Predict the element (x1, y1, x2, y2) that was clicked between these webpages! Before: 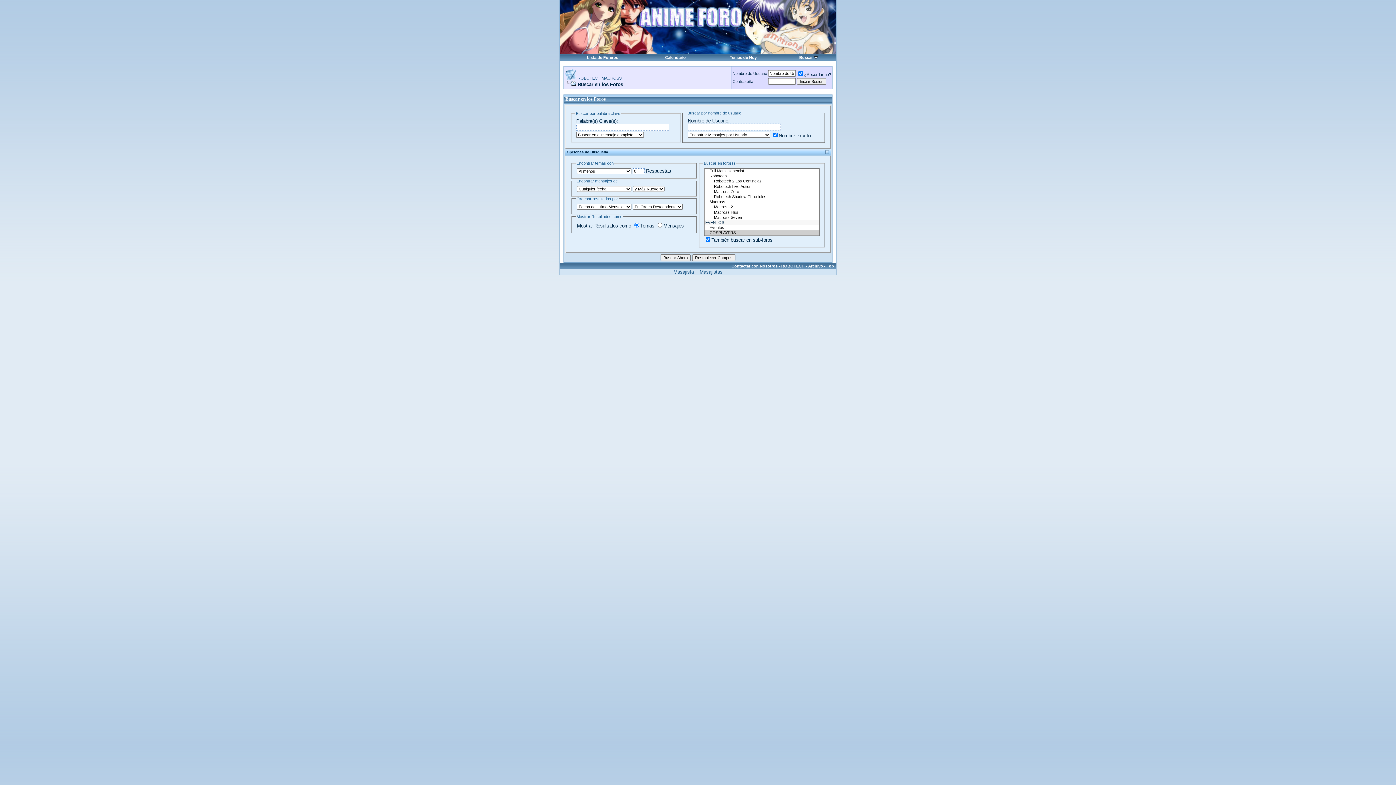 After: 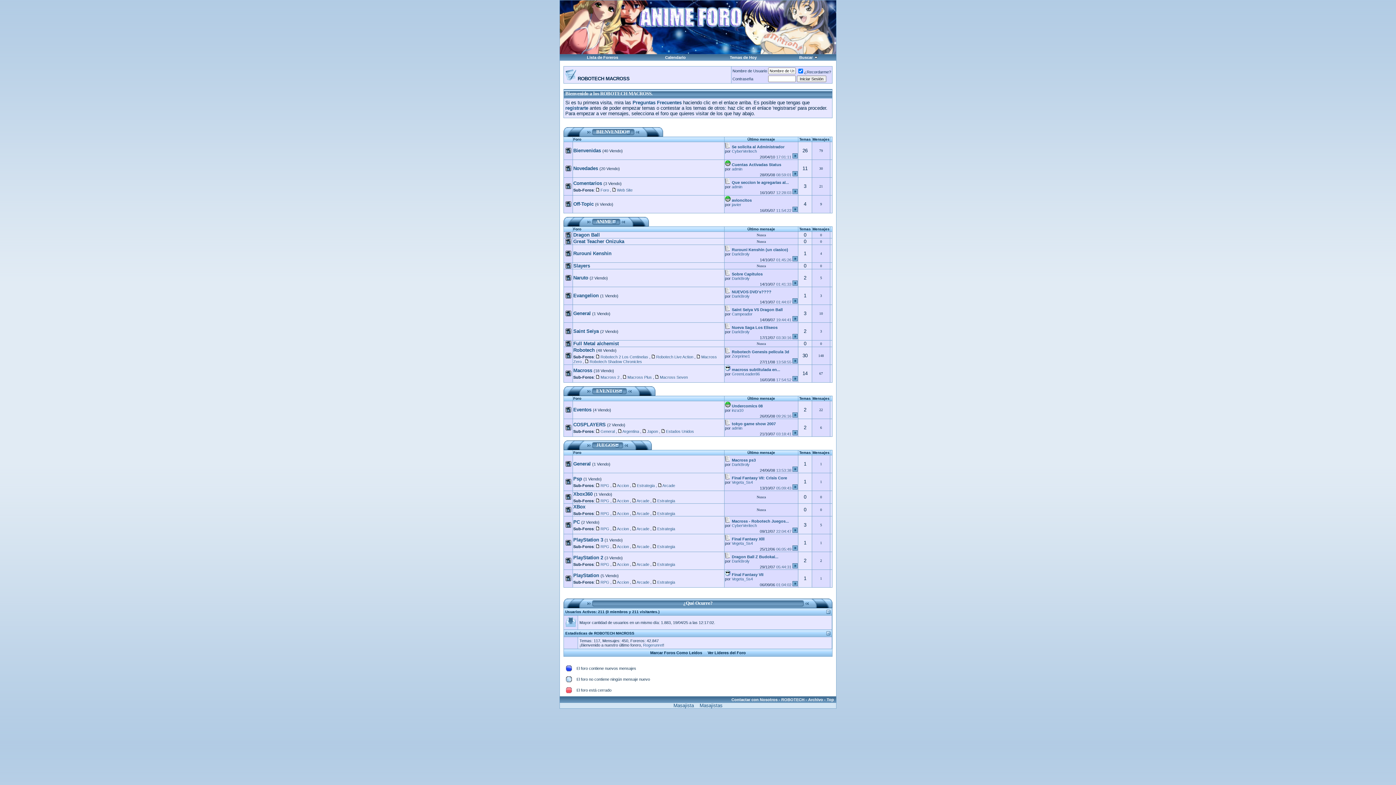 Action: bbox: (560, 49, 836, 55)